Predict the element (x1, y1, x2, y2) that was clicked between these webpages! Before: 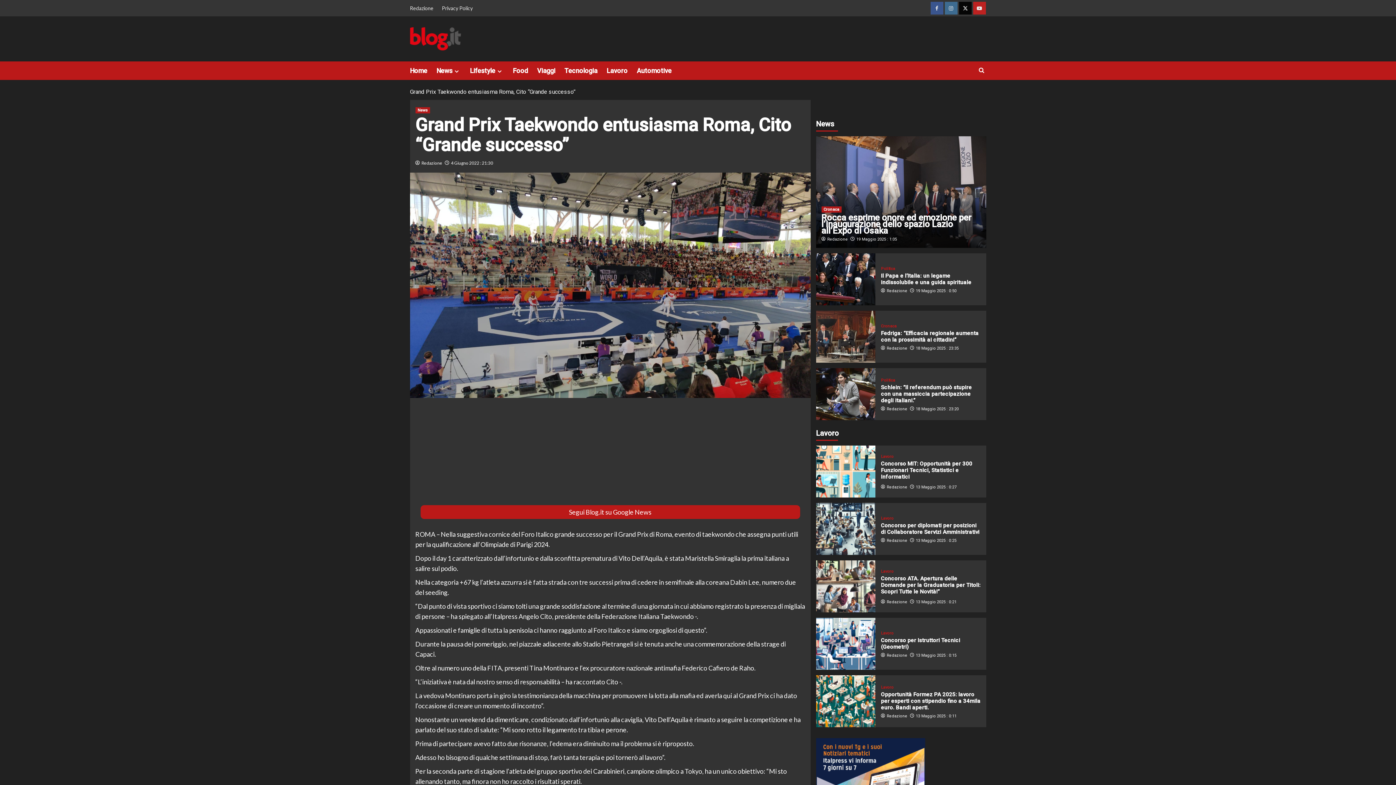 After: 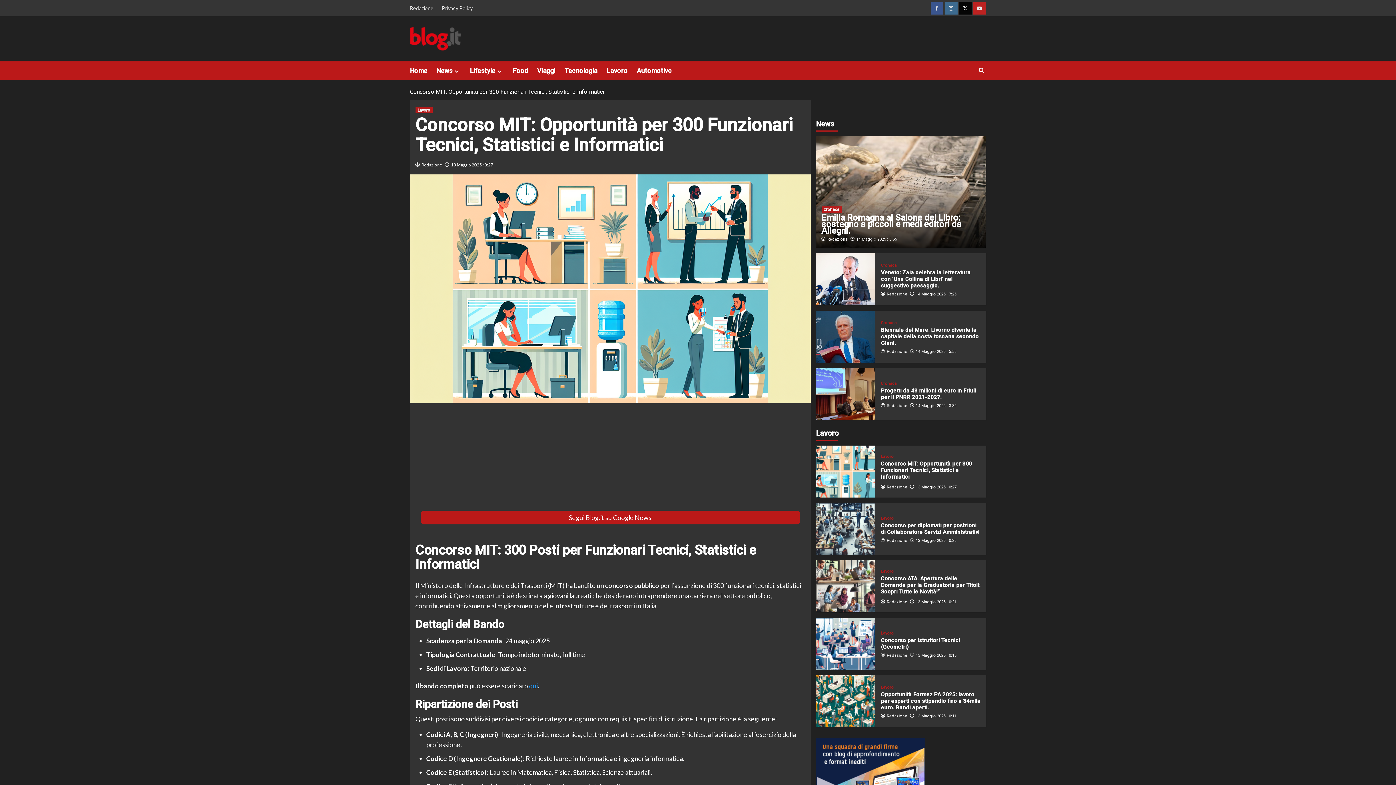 Action: bbox: (881, 460, 980, 480) label: Concorso MIT: Opportunità per 300 Funzionari Tecnici, Statistici e Informatici